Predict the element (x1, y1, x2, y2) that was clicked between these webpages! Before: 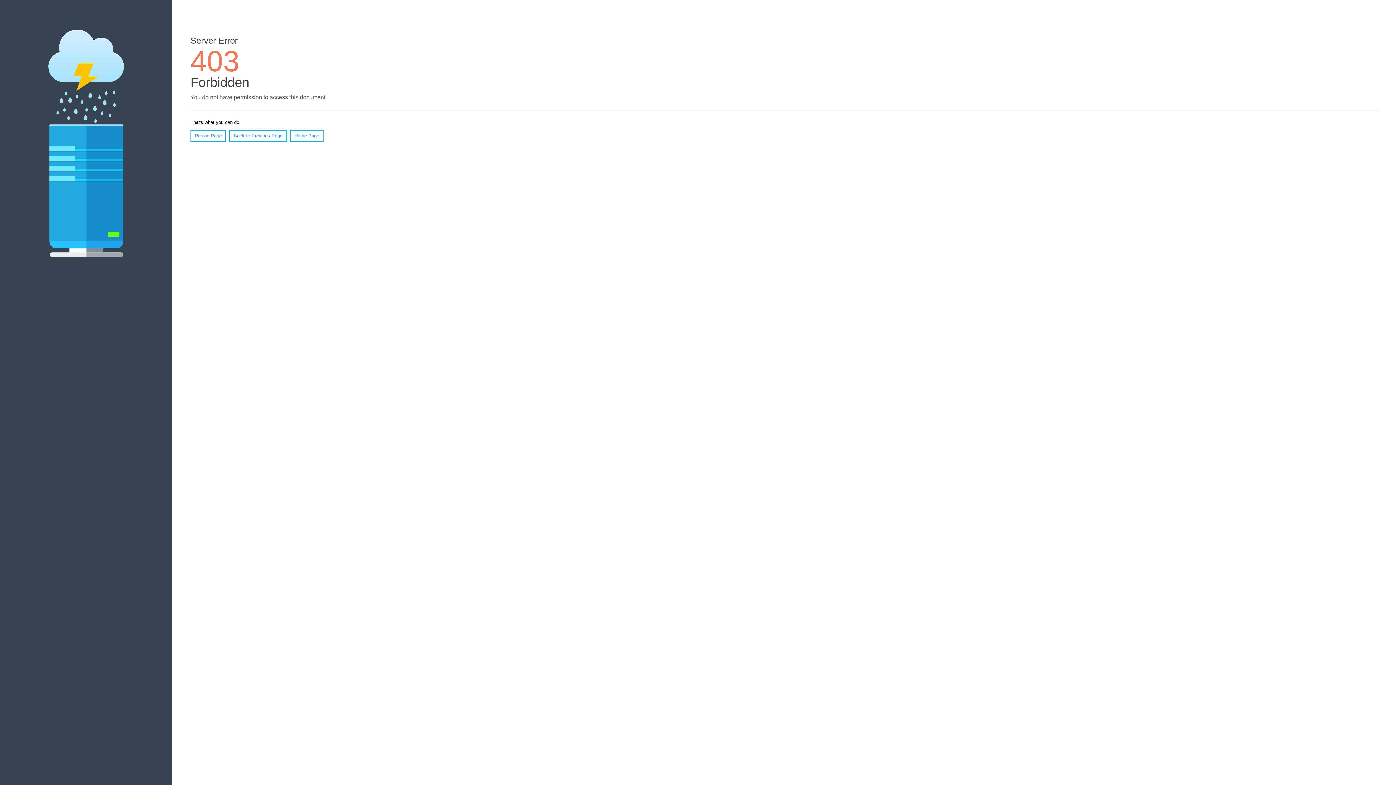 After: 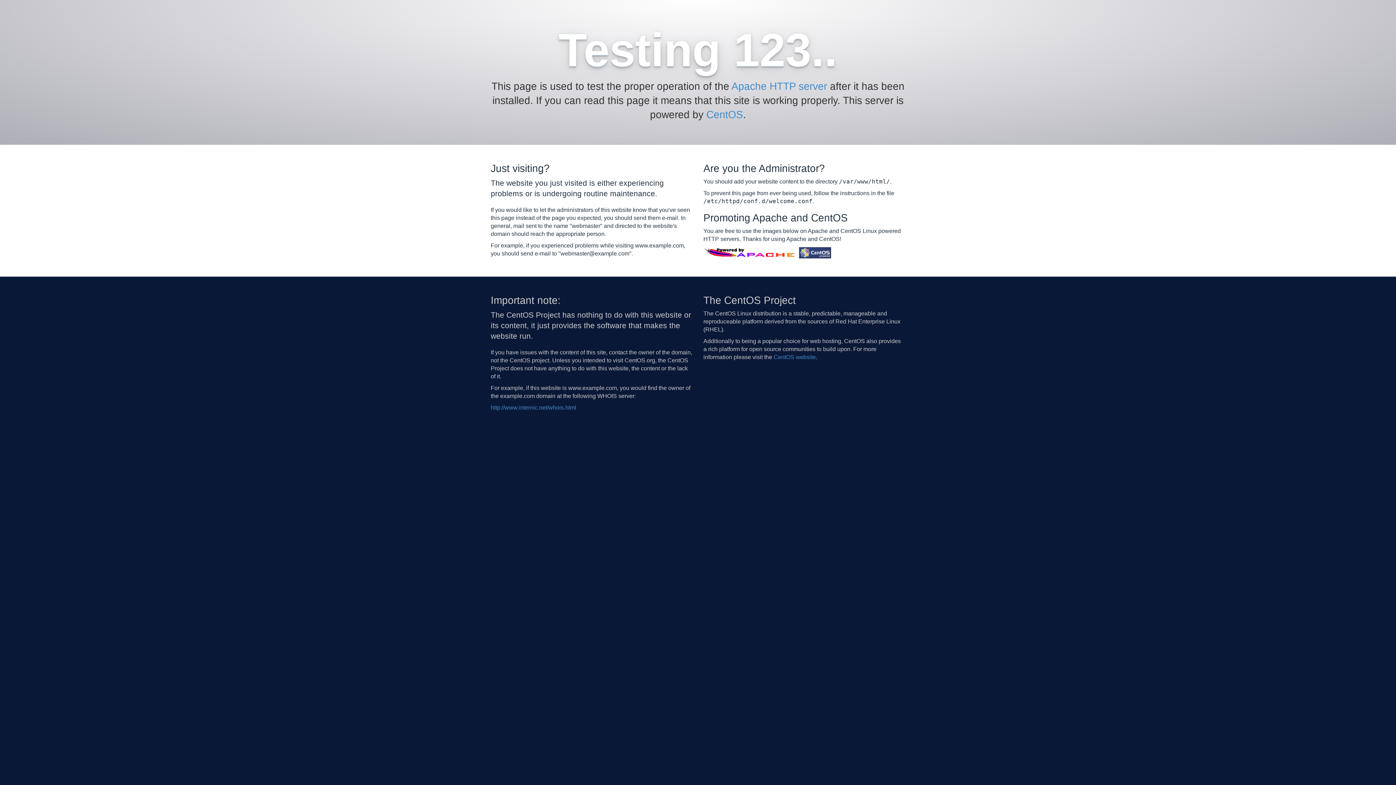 Action: label: Home Page bbox: (290, 130, 323, 141)